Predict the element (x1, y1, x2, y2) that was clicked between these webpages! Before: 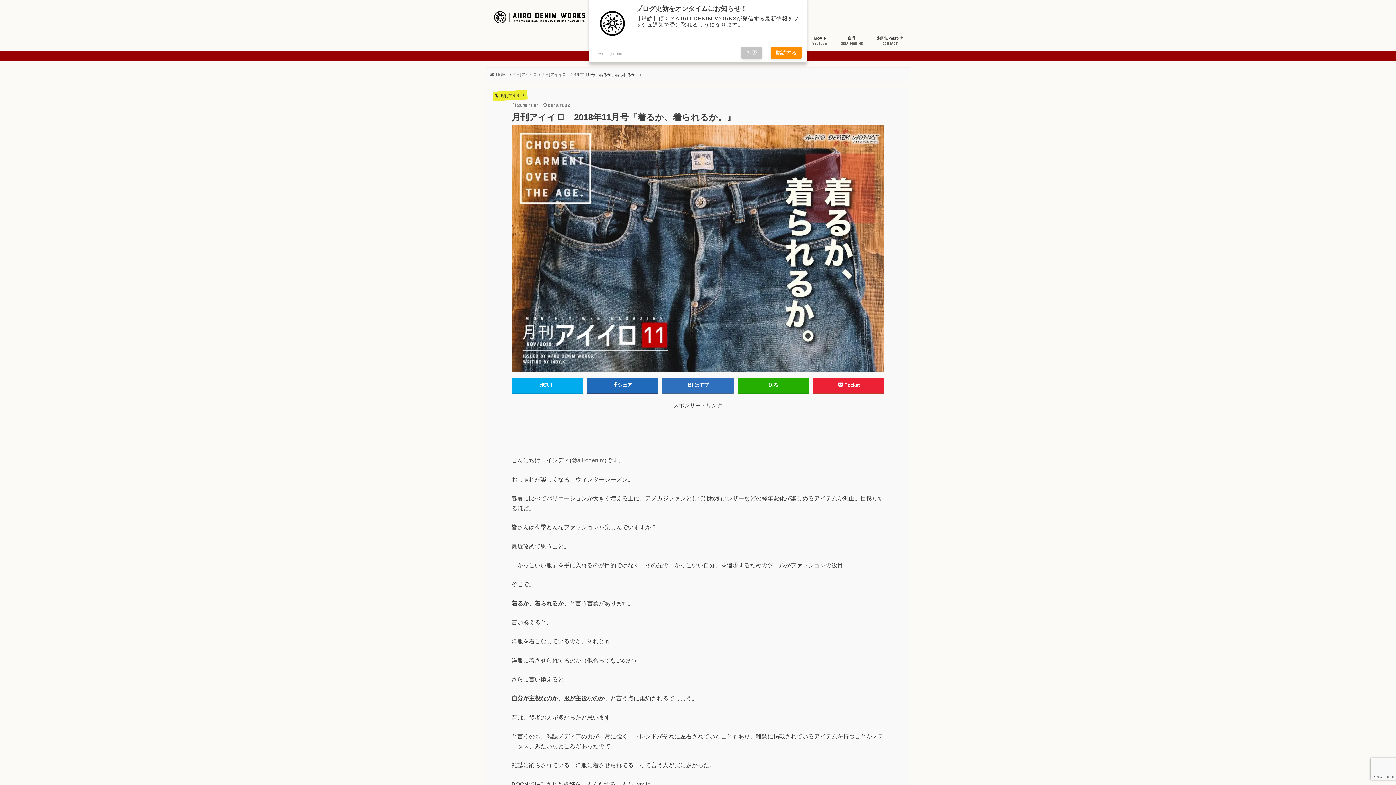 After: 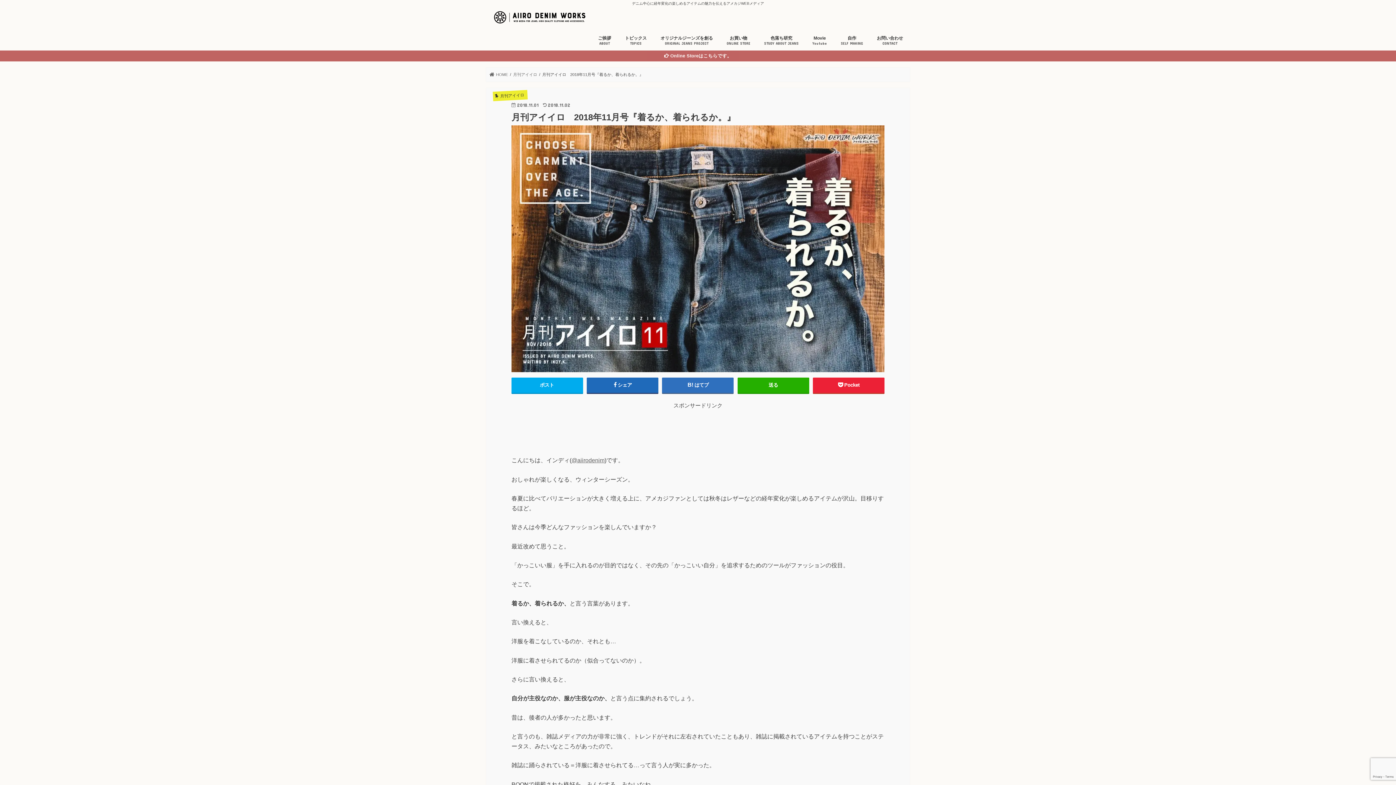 Action: bbox: (741, 46, 762, 58) label: 拒否